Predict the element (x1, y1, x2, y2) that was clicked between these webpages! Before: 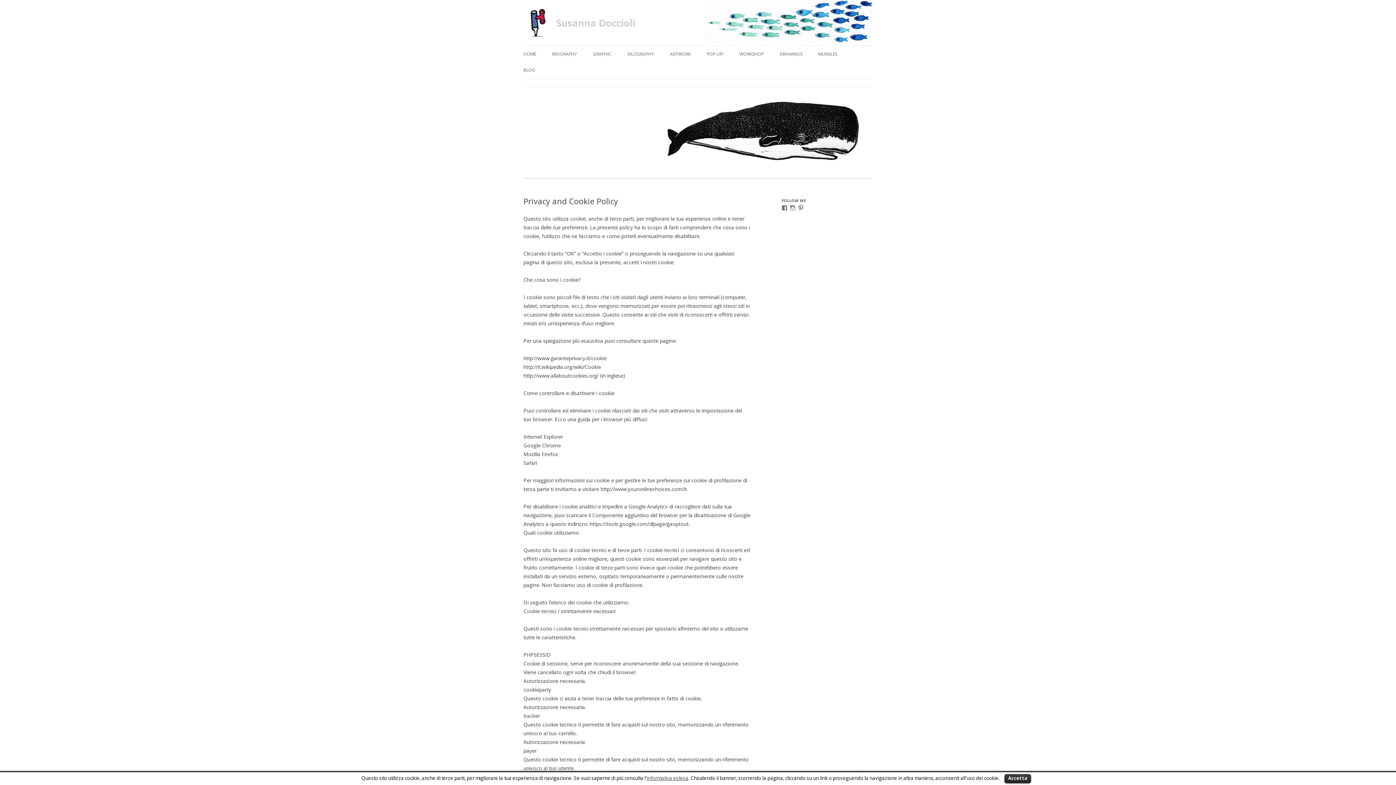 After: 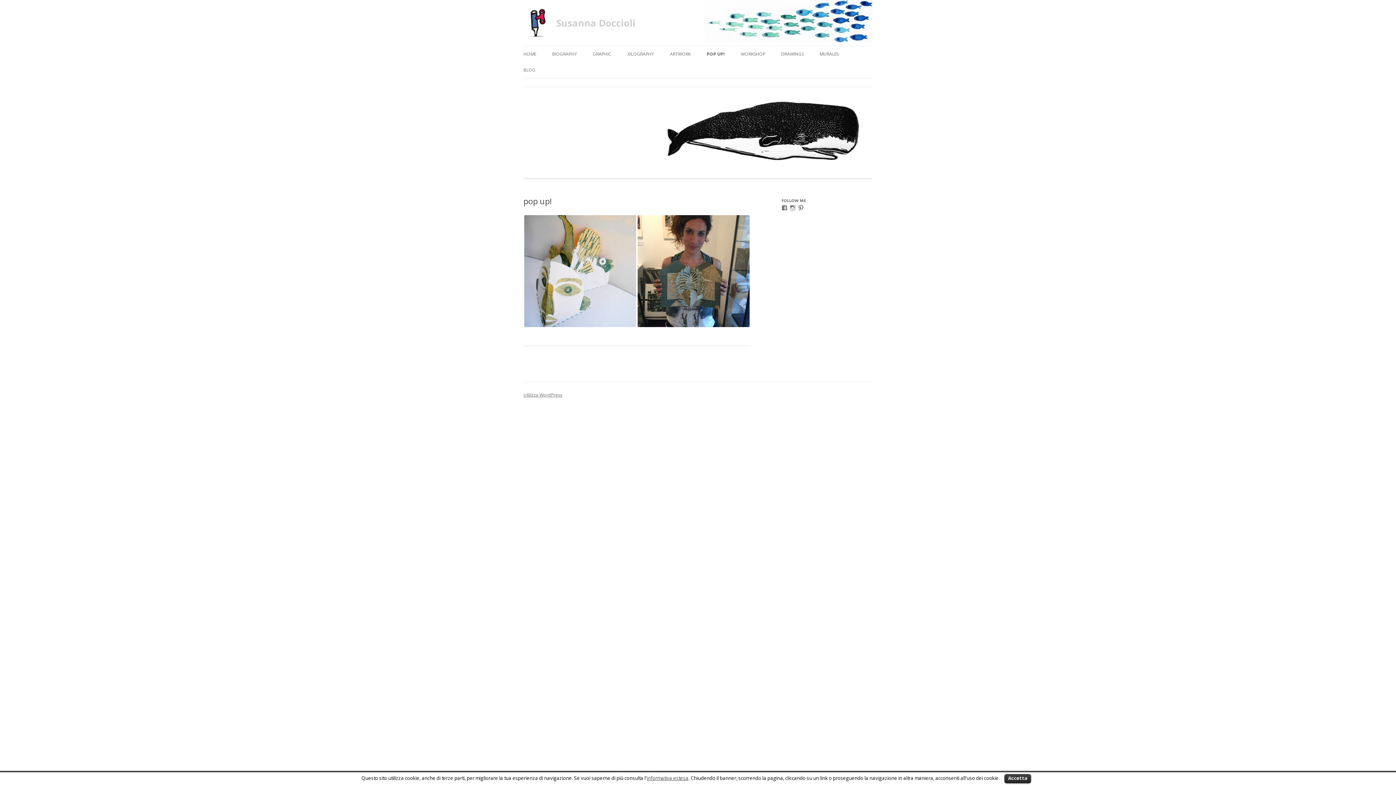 Action: label: POP UP! bbox: (706, 46, 723, 62)